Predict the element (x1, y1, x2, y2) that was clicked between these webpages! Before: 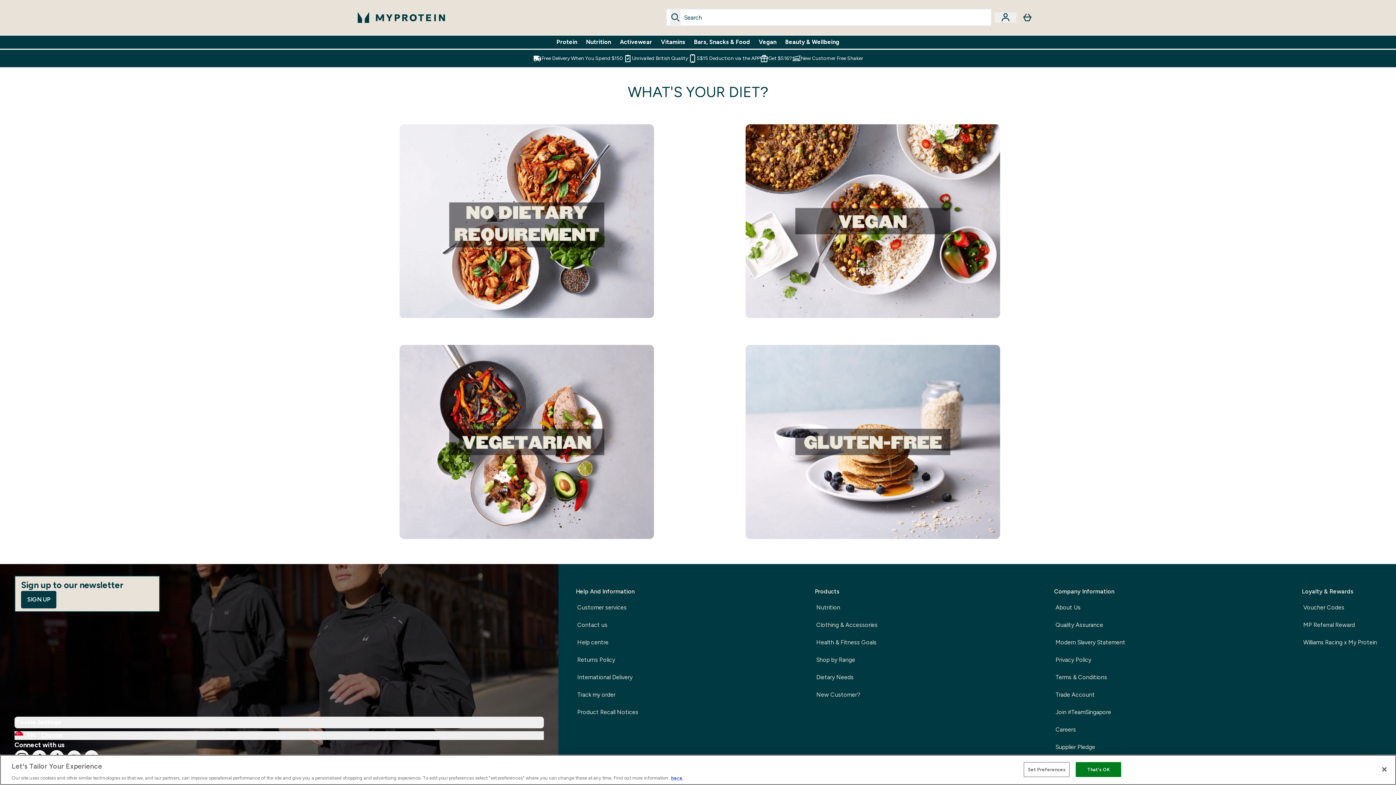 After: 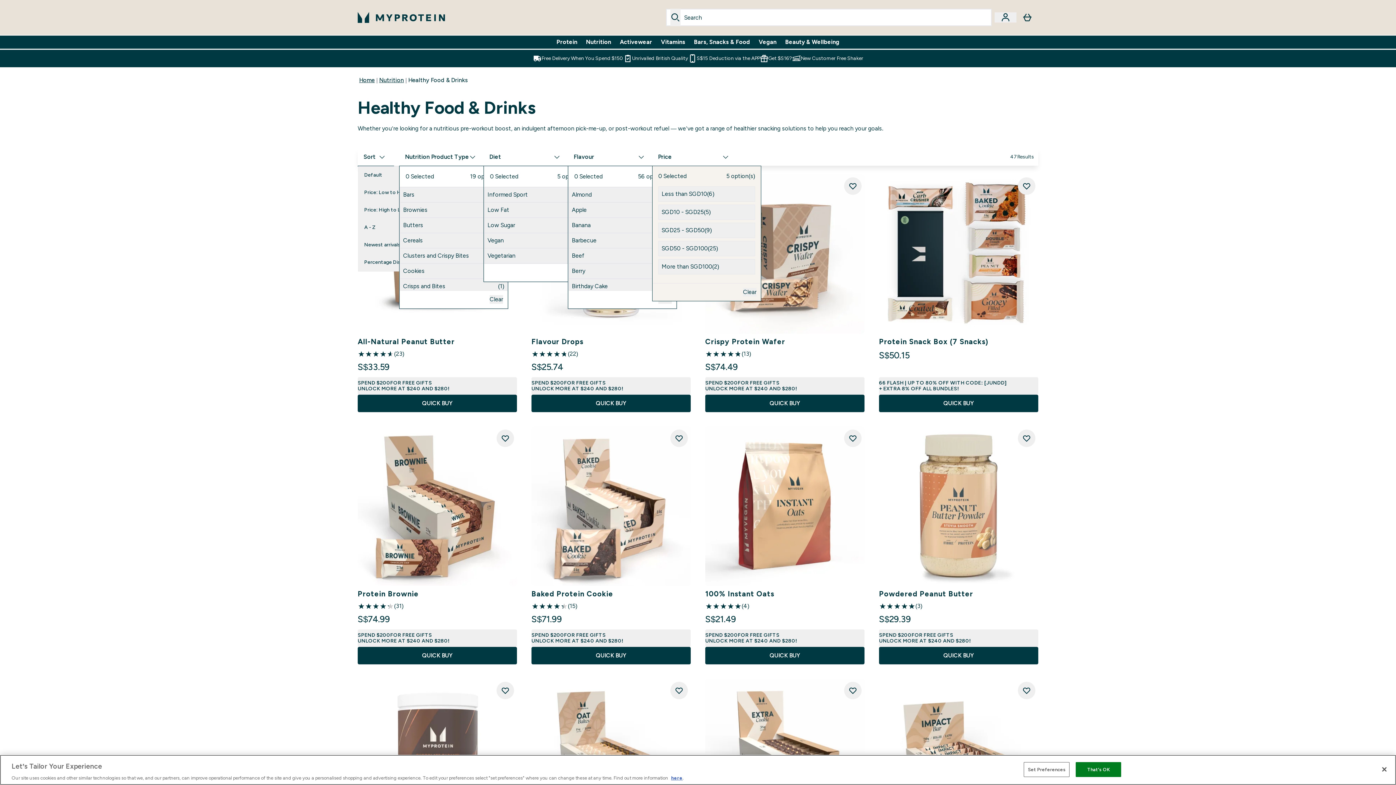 Action: label: Bars, Snacks & Food bbox: (694, 37, 750, 46)